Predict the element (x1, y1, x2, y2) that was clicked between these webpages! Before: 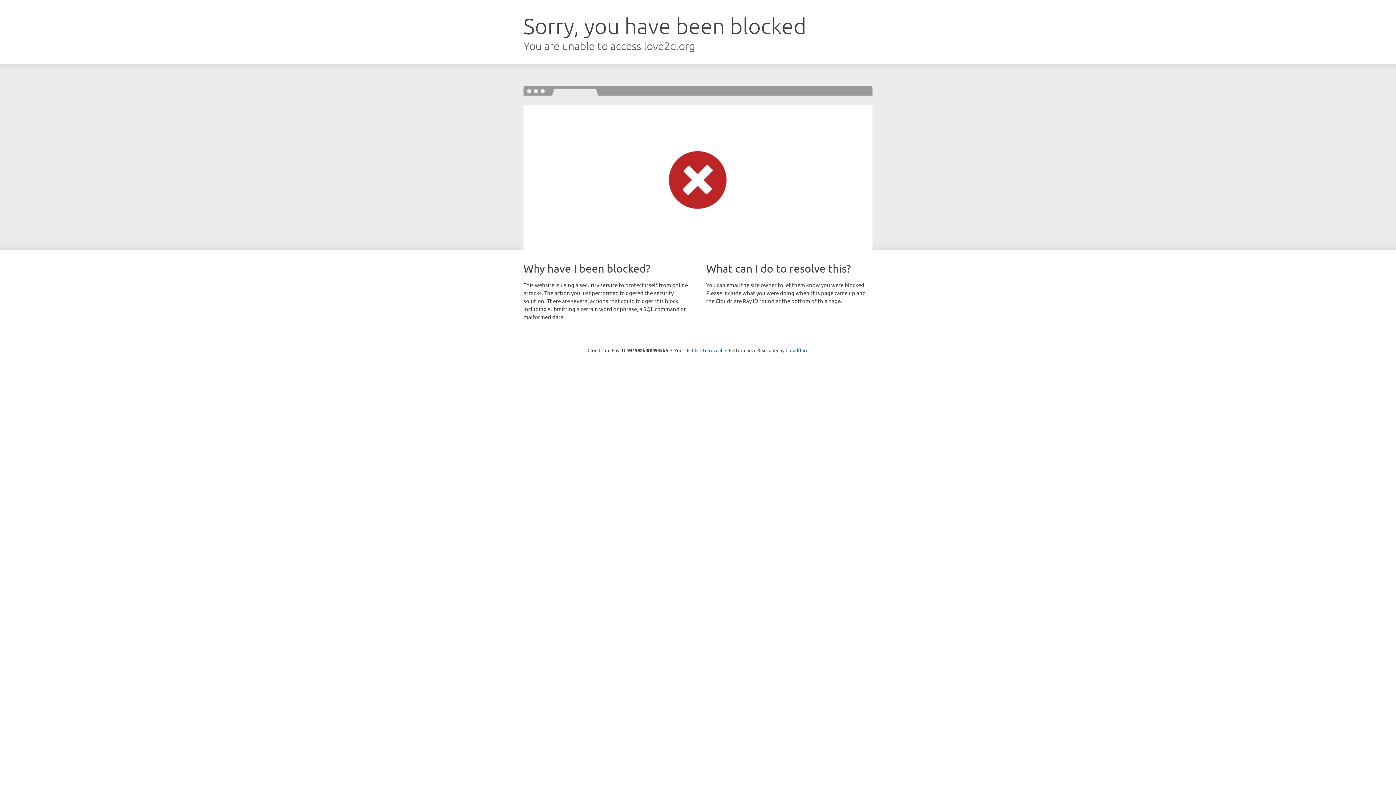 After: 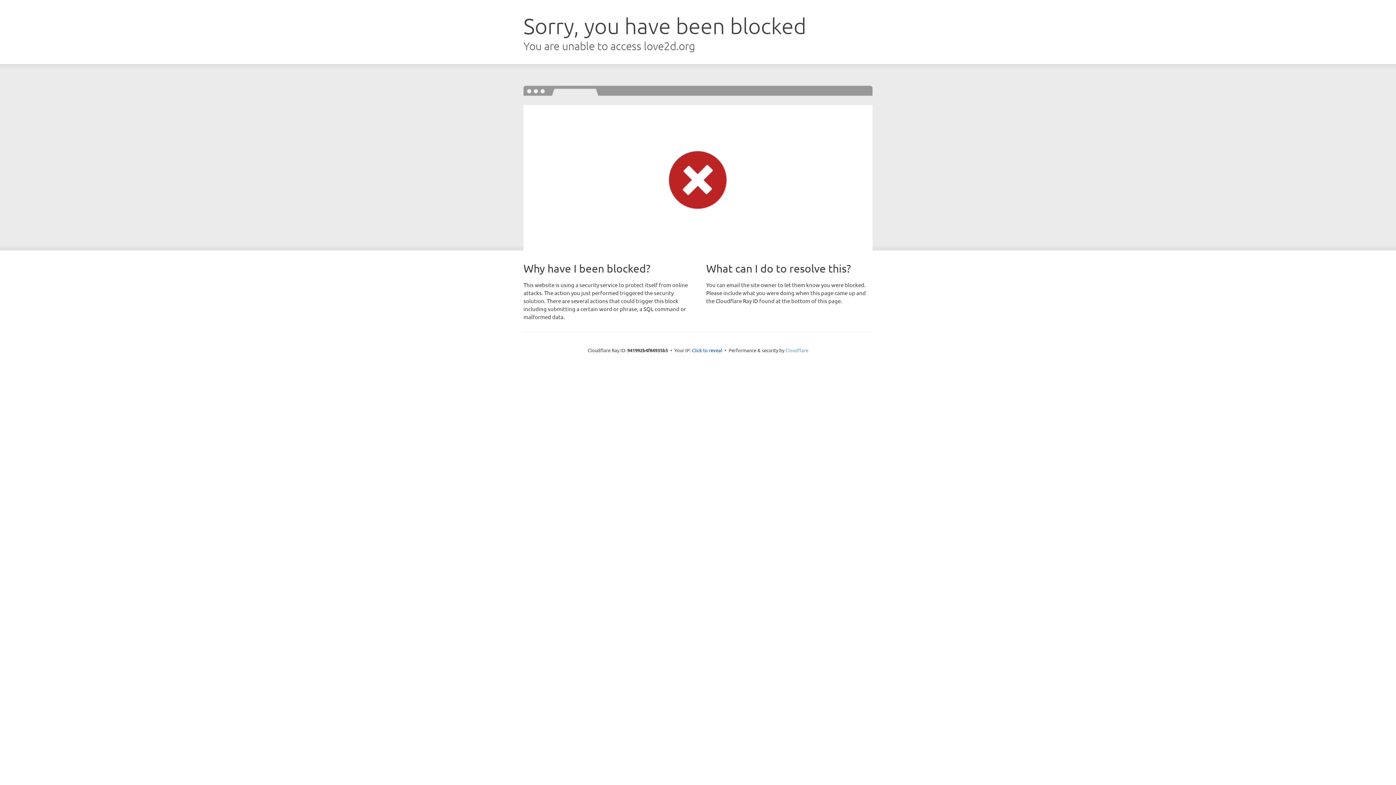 Action: bbox: (785, 347, 808, 353) label: Cloudflare